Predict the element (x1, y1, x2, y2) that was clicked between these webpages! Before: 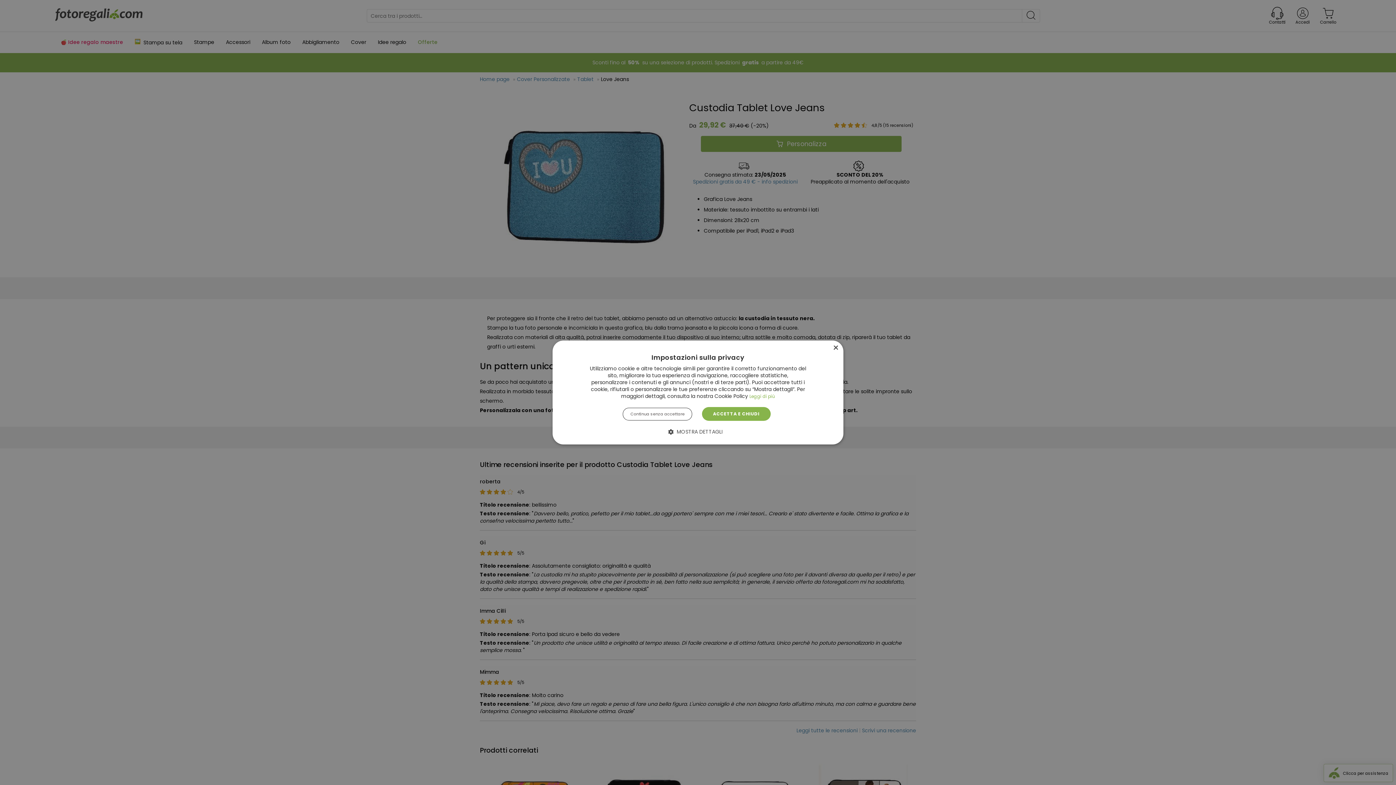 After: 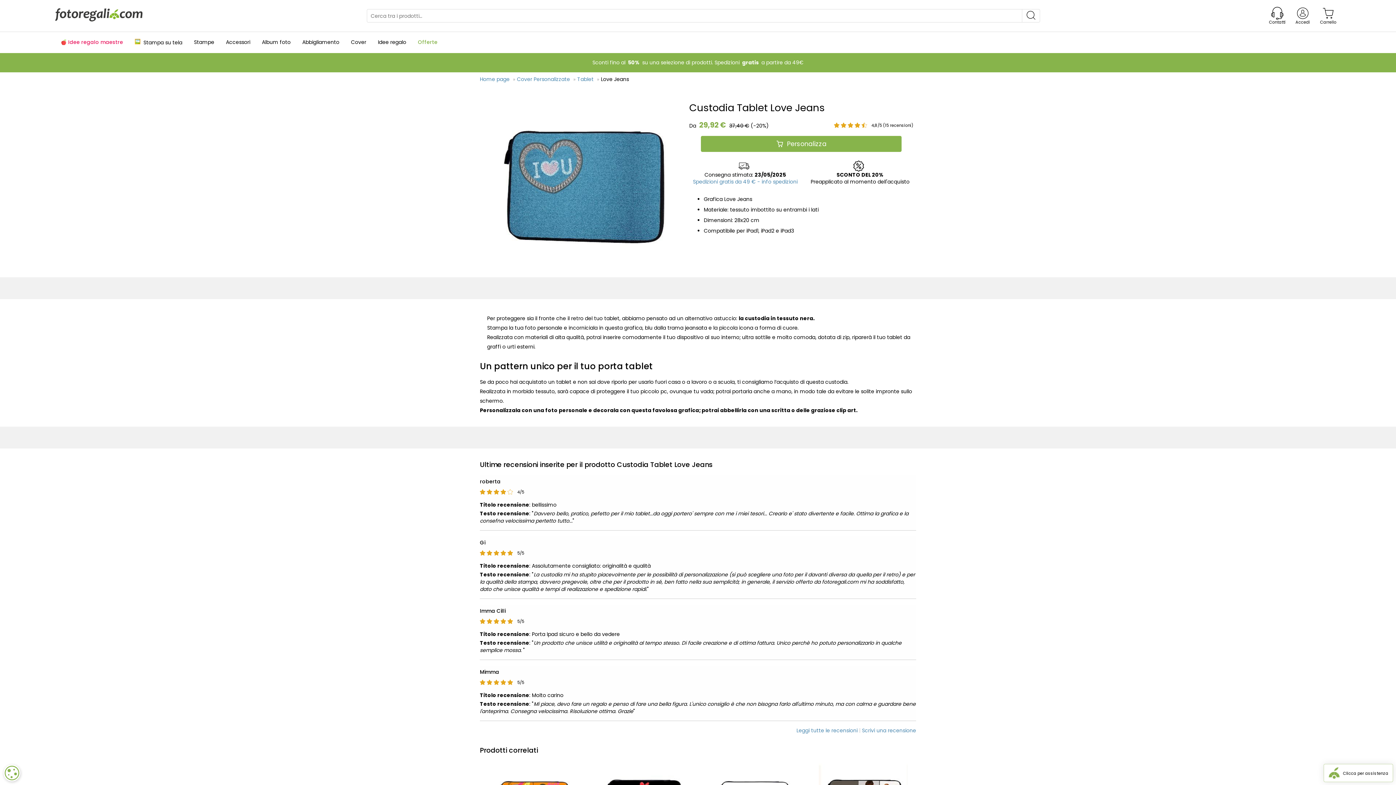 Action: bbox: (832, 345, 838, 351) label: Close